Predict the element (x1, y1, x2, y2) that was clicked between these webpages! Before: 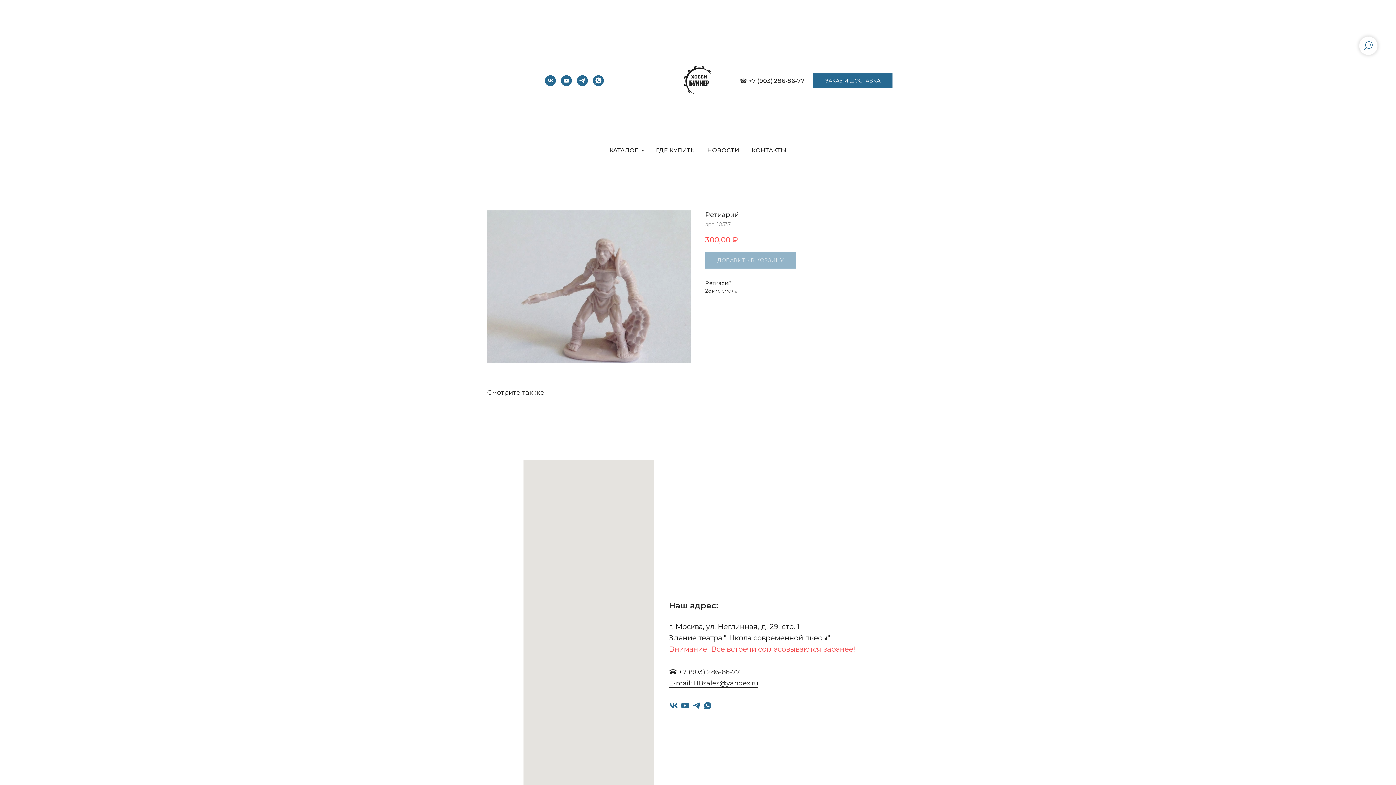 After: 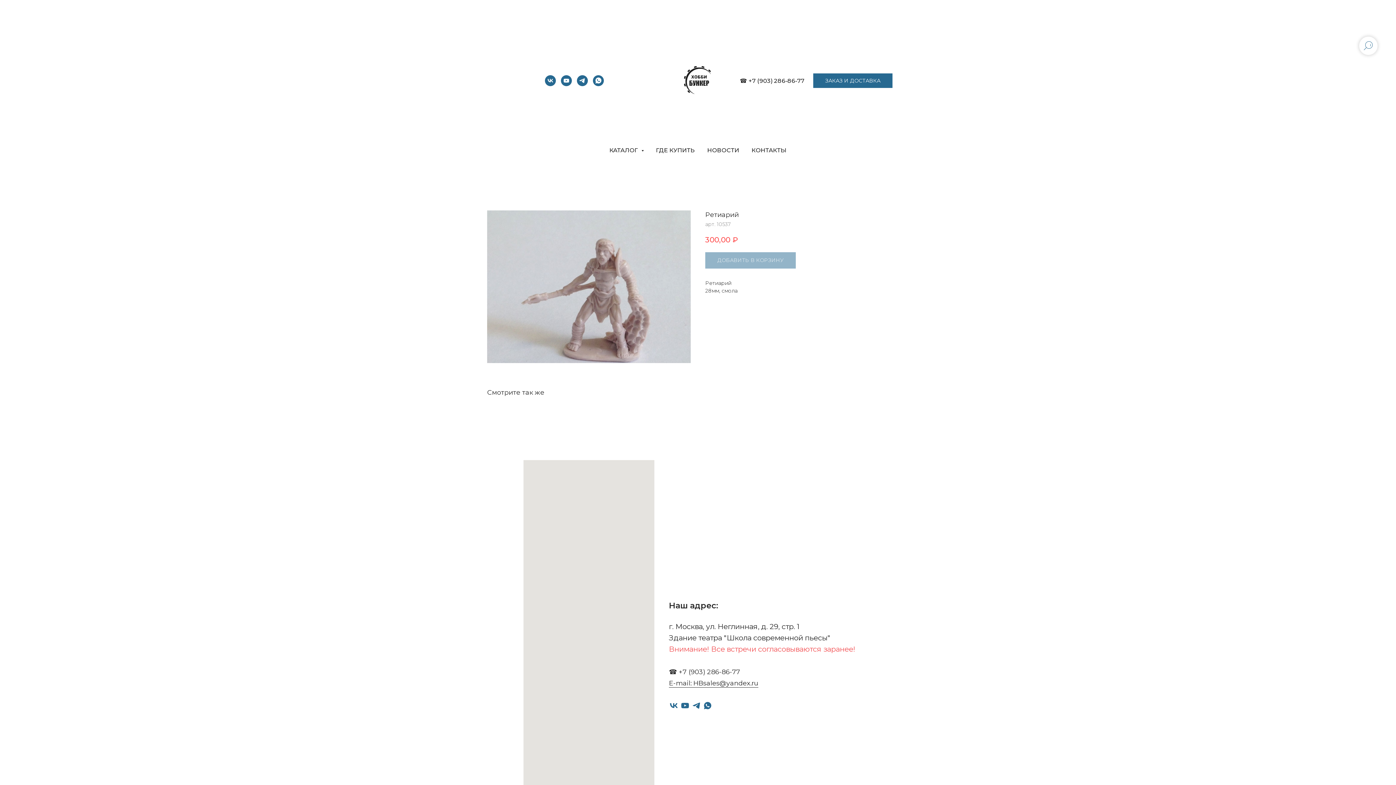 Action: label: ☎ +7 (903) 286-86-77 bbox: (669, 668, 740, 676)